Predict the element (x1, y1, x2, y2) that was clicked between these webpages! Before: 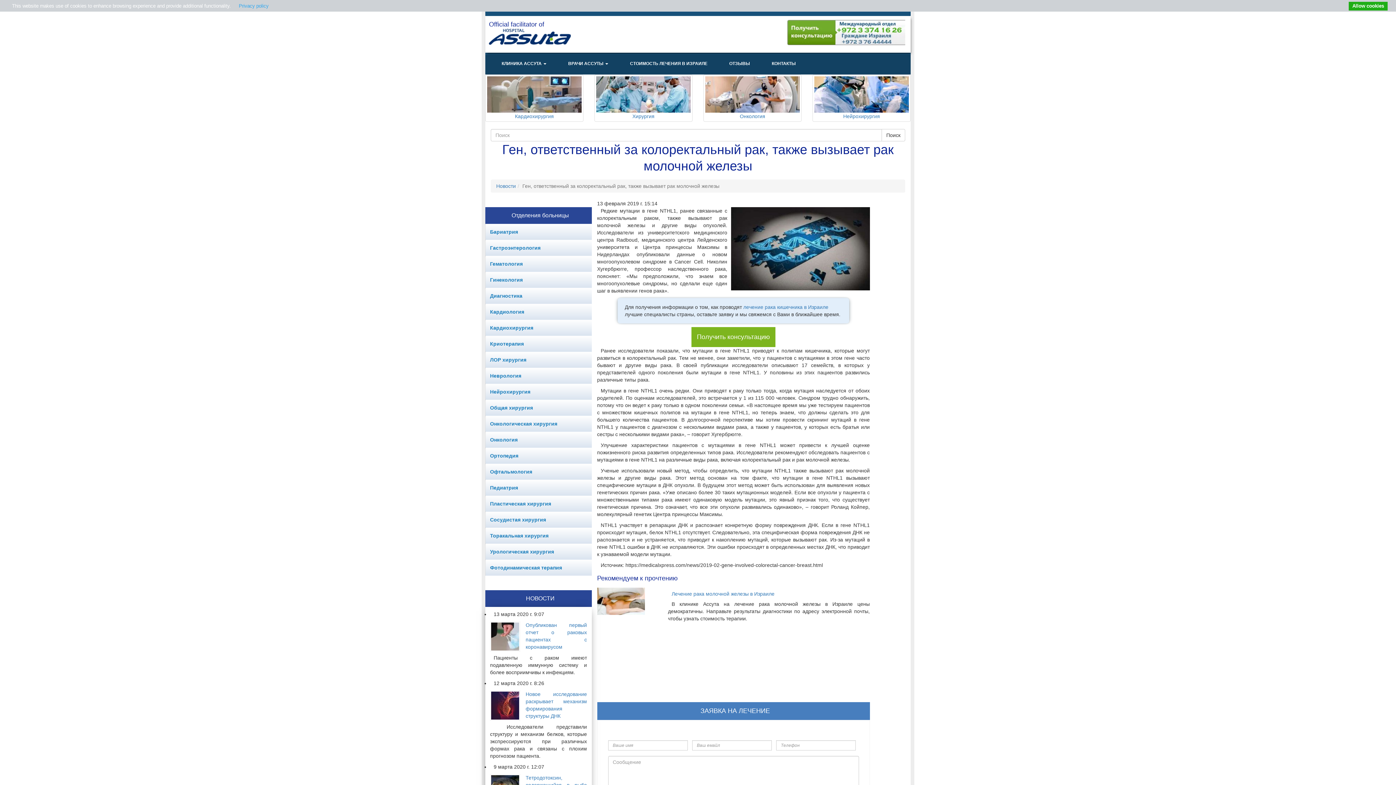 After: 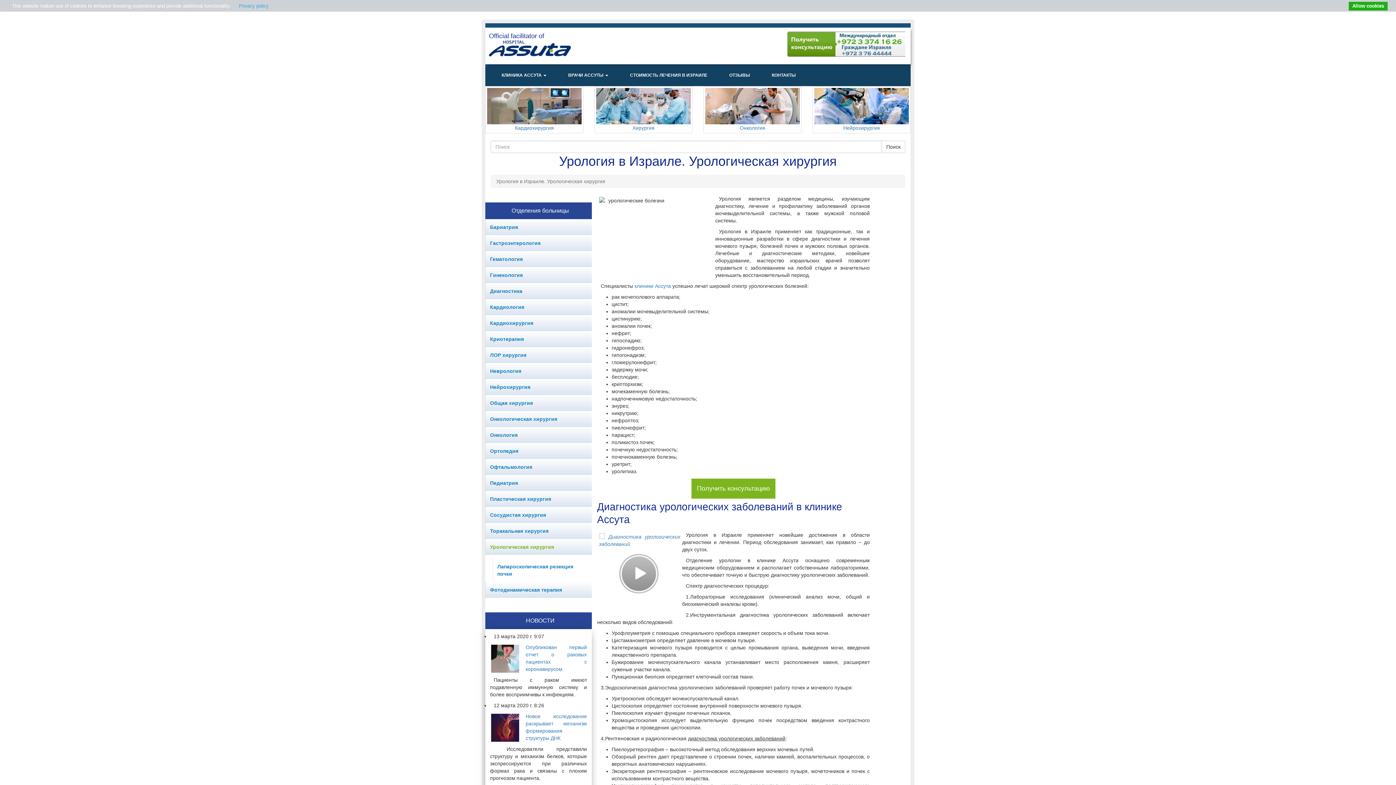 Action: bbox: (485, 544, 591, 560) label: Урологическая хирургия